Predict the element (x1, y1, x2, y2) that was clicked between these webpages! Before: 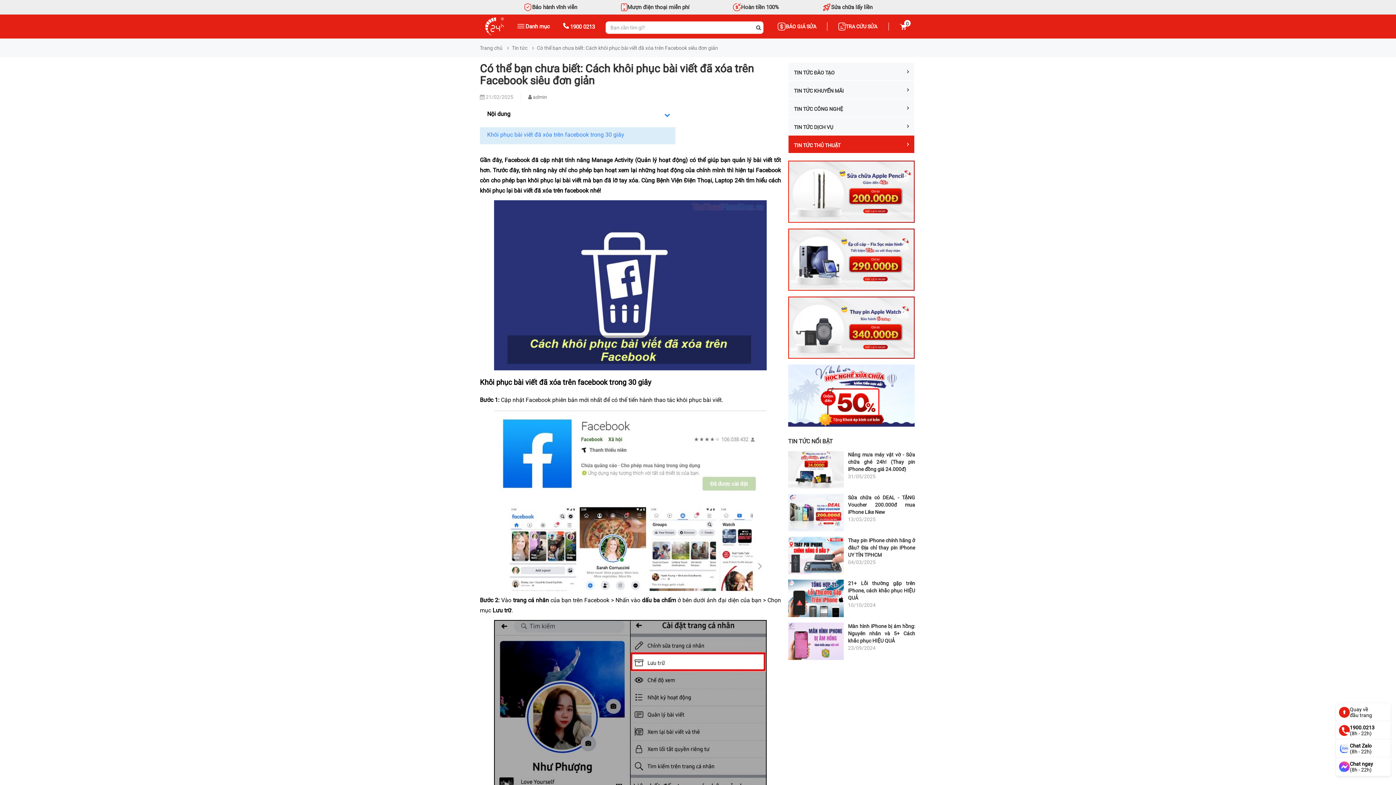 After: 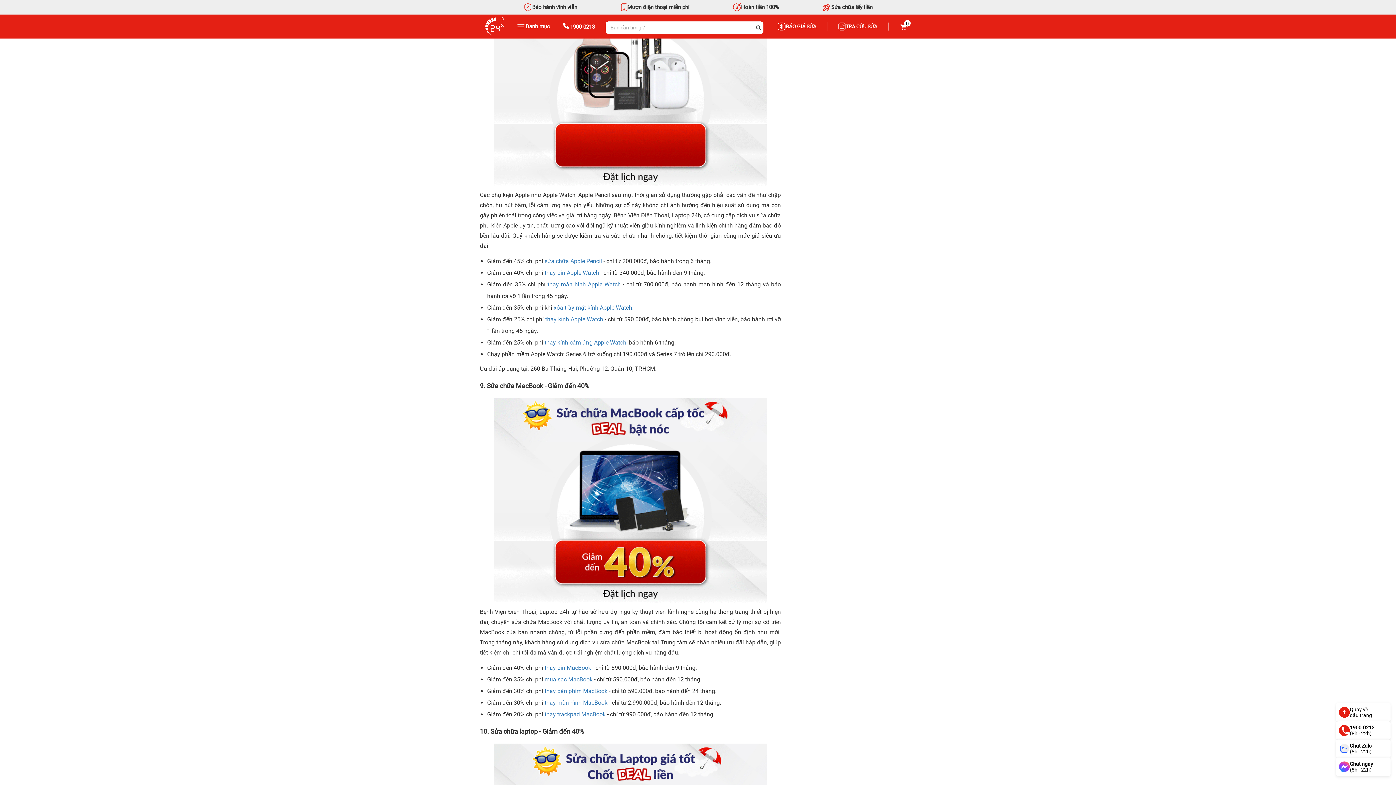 Action: bbox: (788, 324, 914, 330)